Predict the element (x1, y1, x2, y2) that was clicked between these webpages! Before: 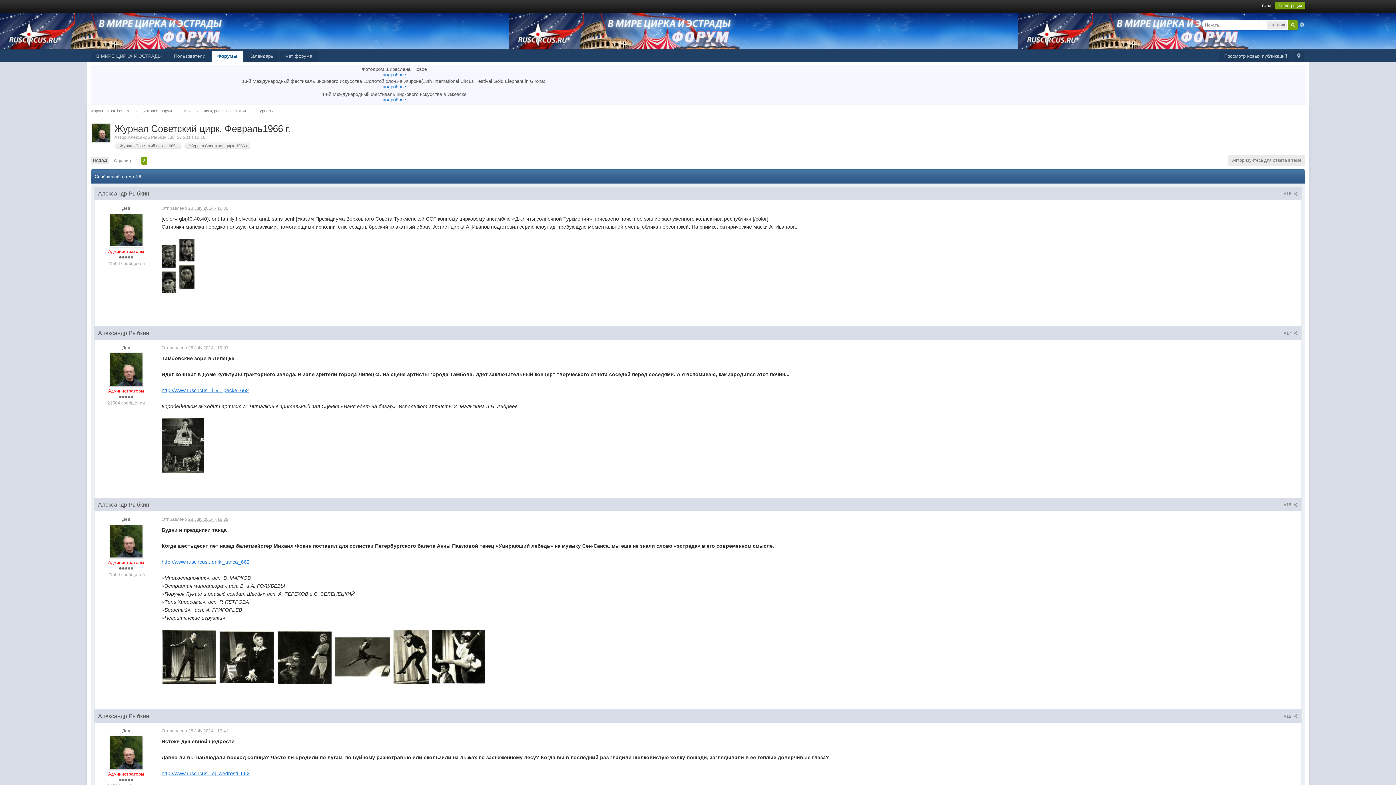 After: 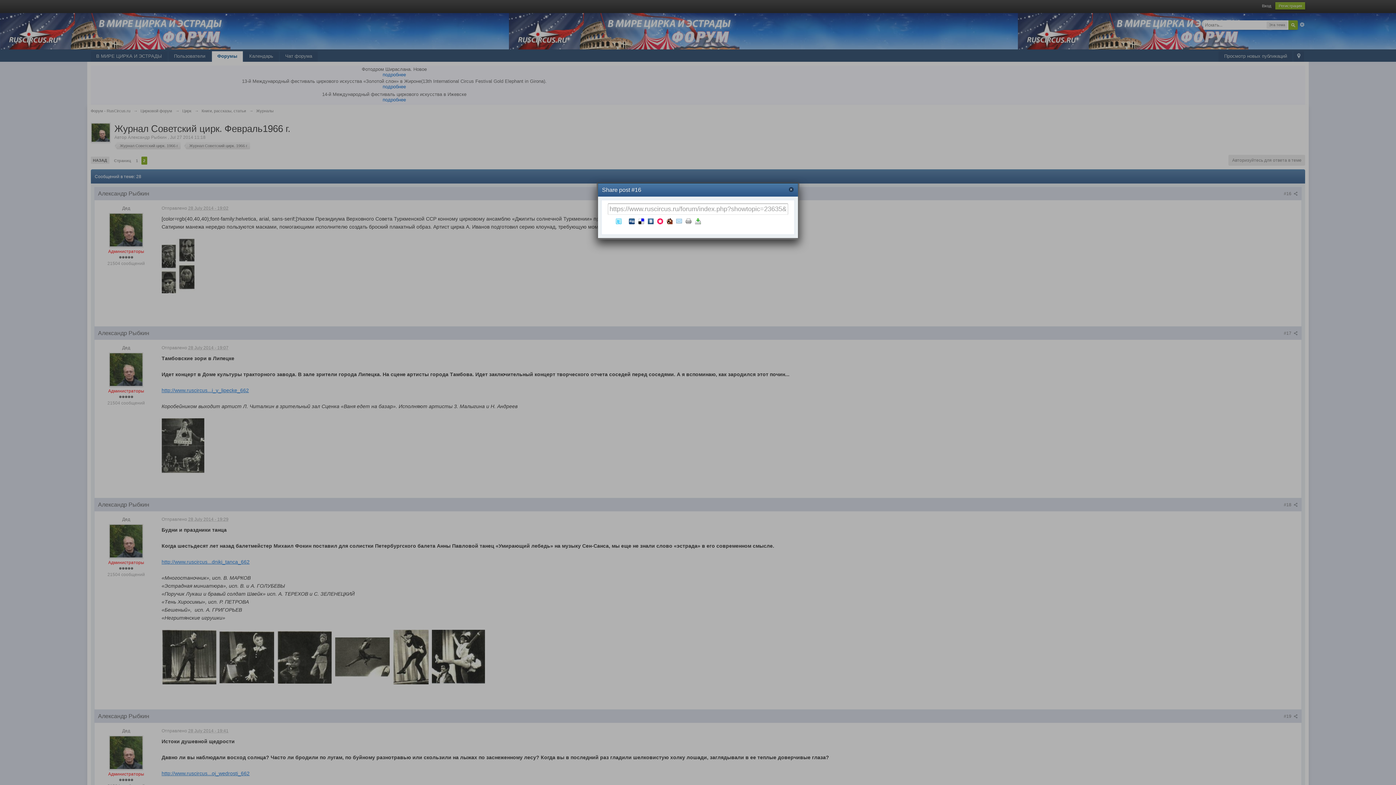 Action: label: #16  bbox: (1284, 191, 1298, 196)